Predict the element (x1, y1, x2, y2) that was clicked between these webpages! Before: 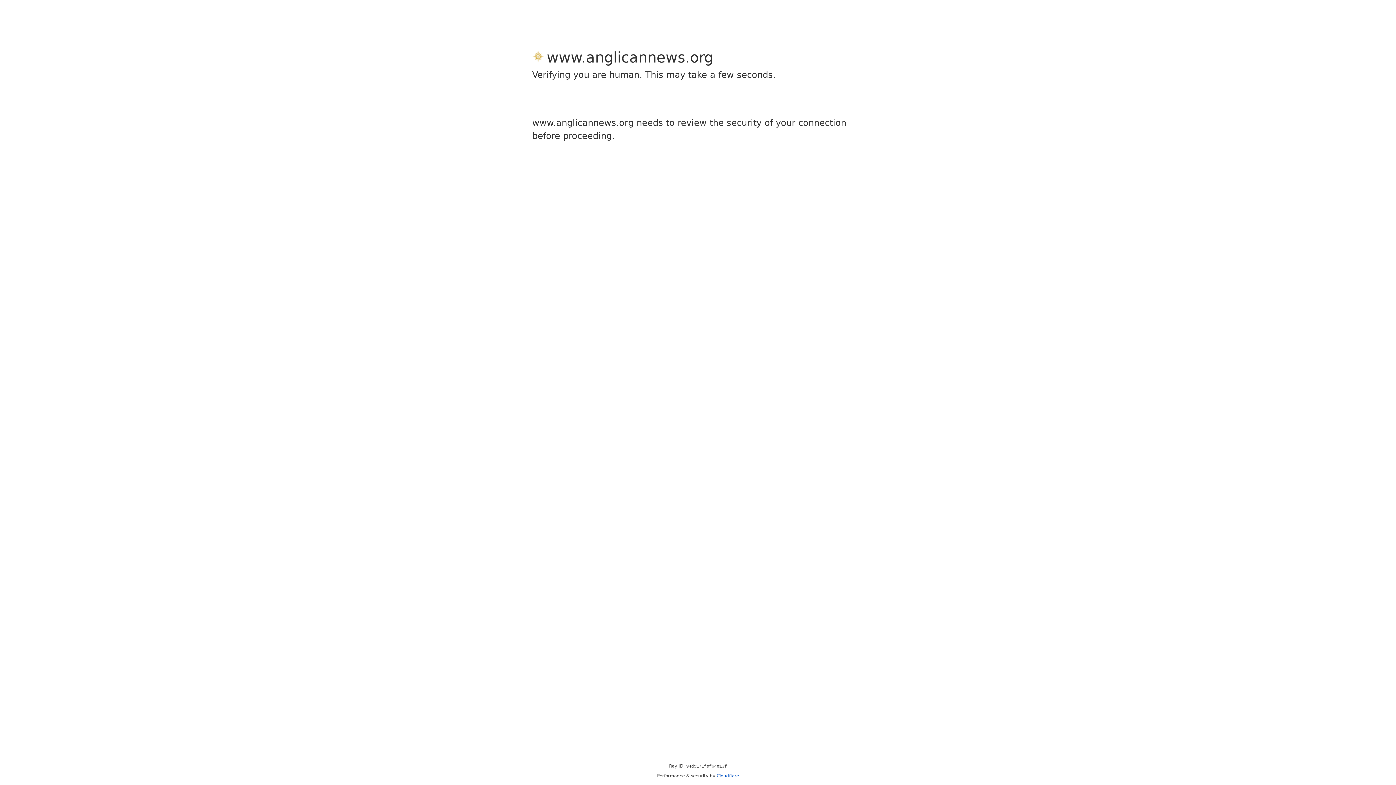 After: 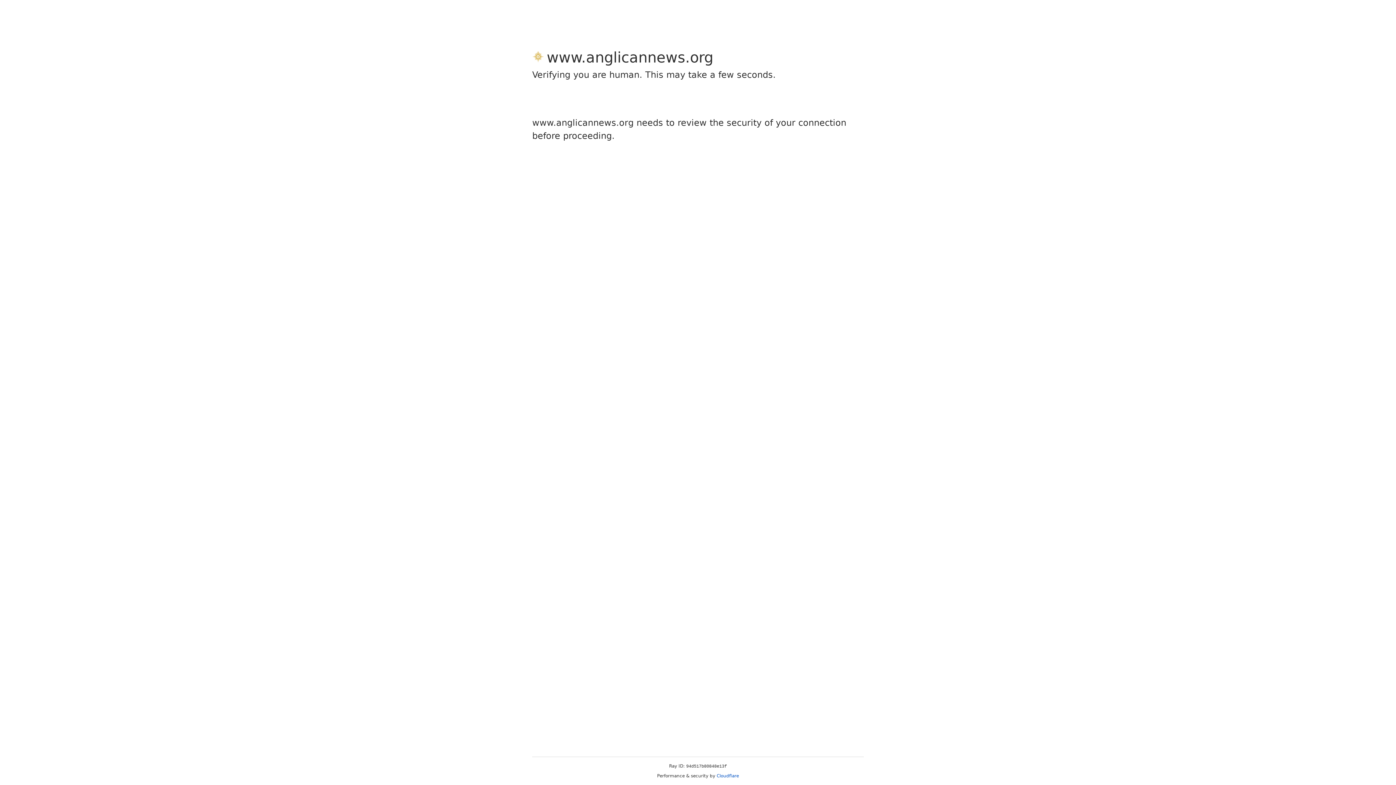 Action: bbox: (716, 773, 739, 778) label: Cloudflare